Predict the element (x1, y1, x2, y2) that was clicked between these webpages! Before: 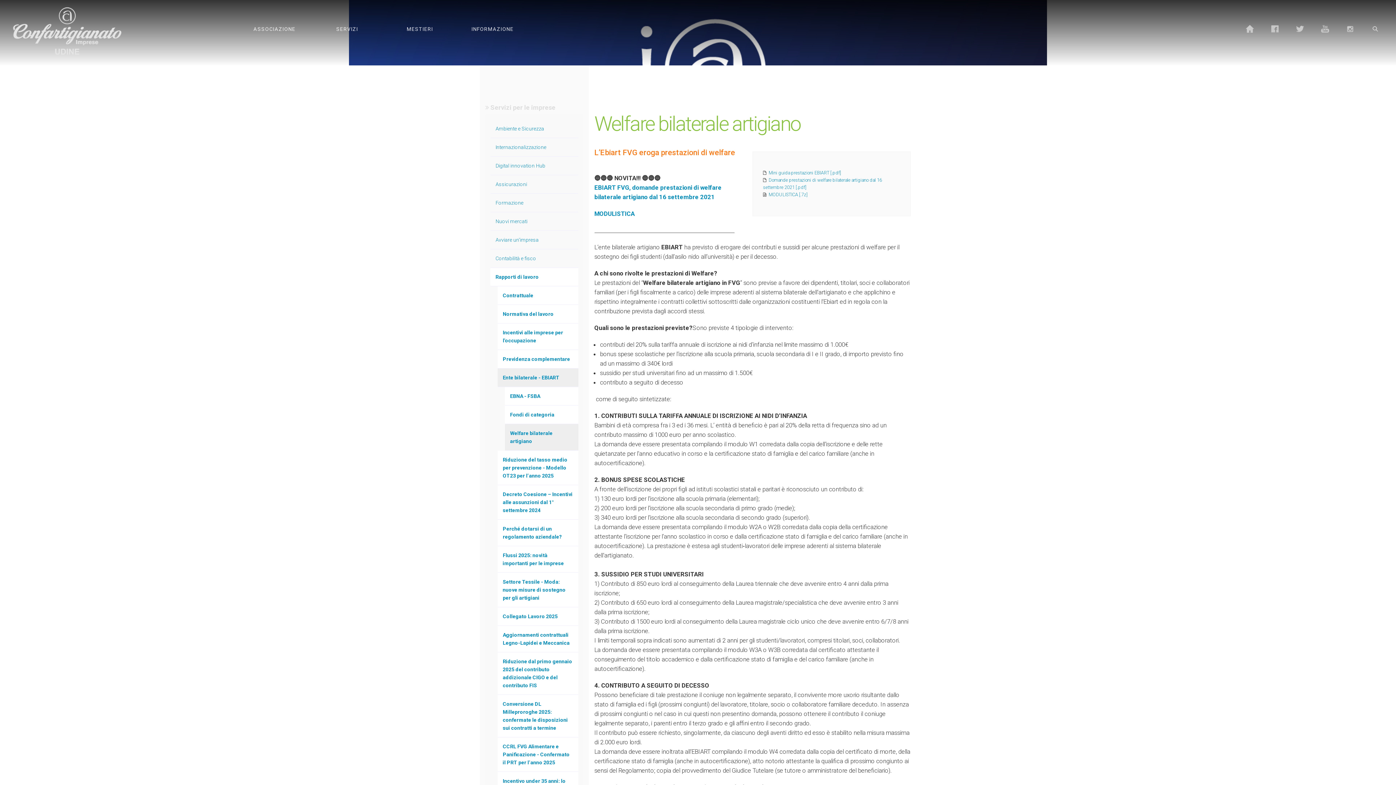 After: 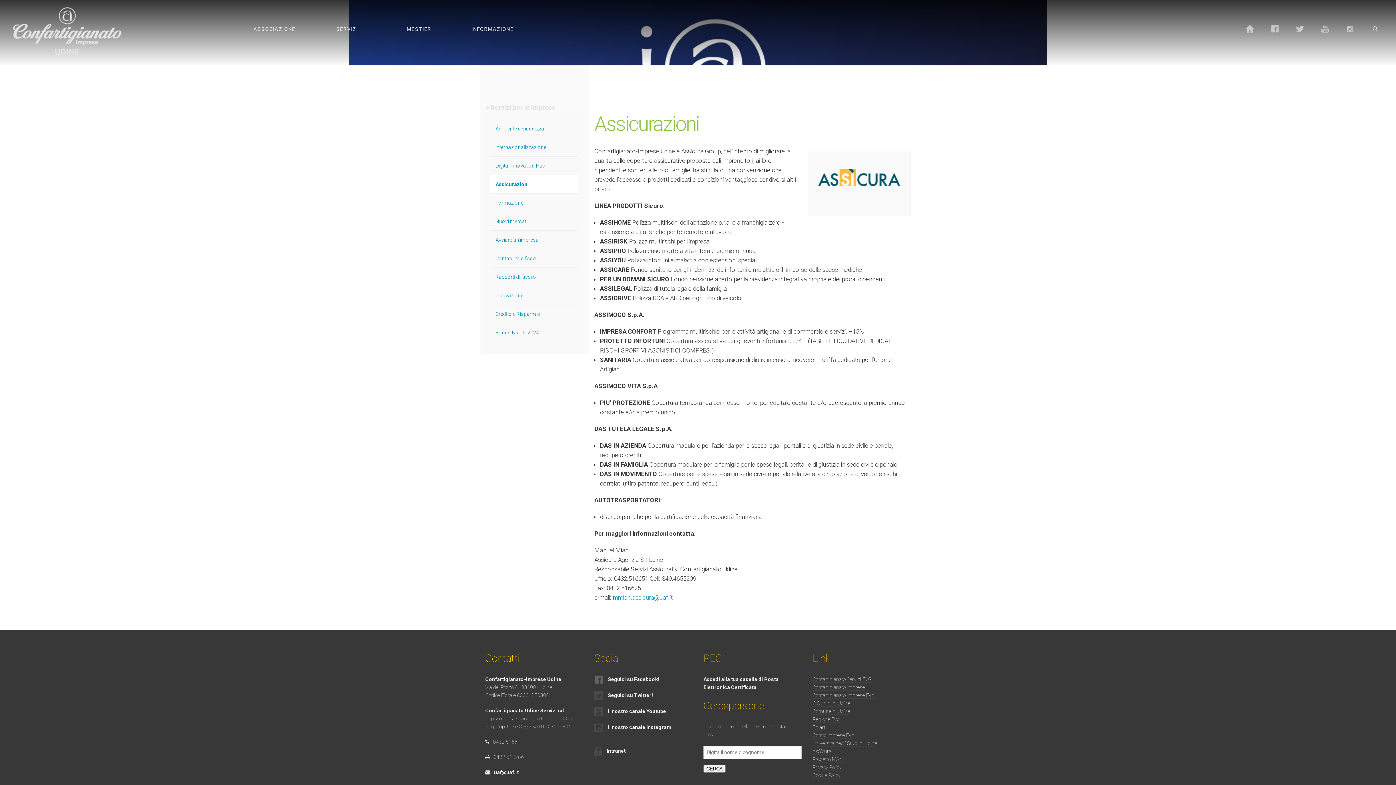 Action: bbox: (490, 175, 578, 193) label: Assicurazioni